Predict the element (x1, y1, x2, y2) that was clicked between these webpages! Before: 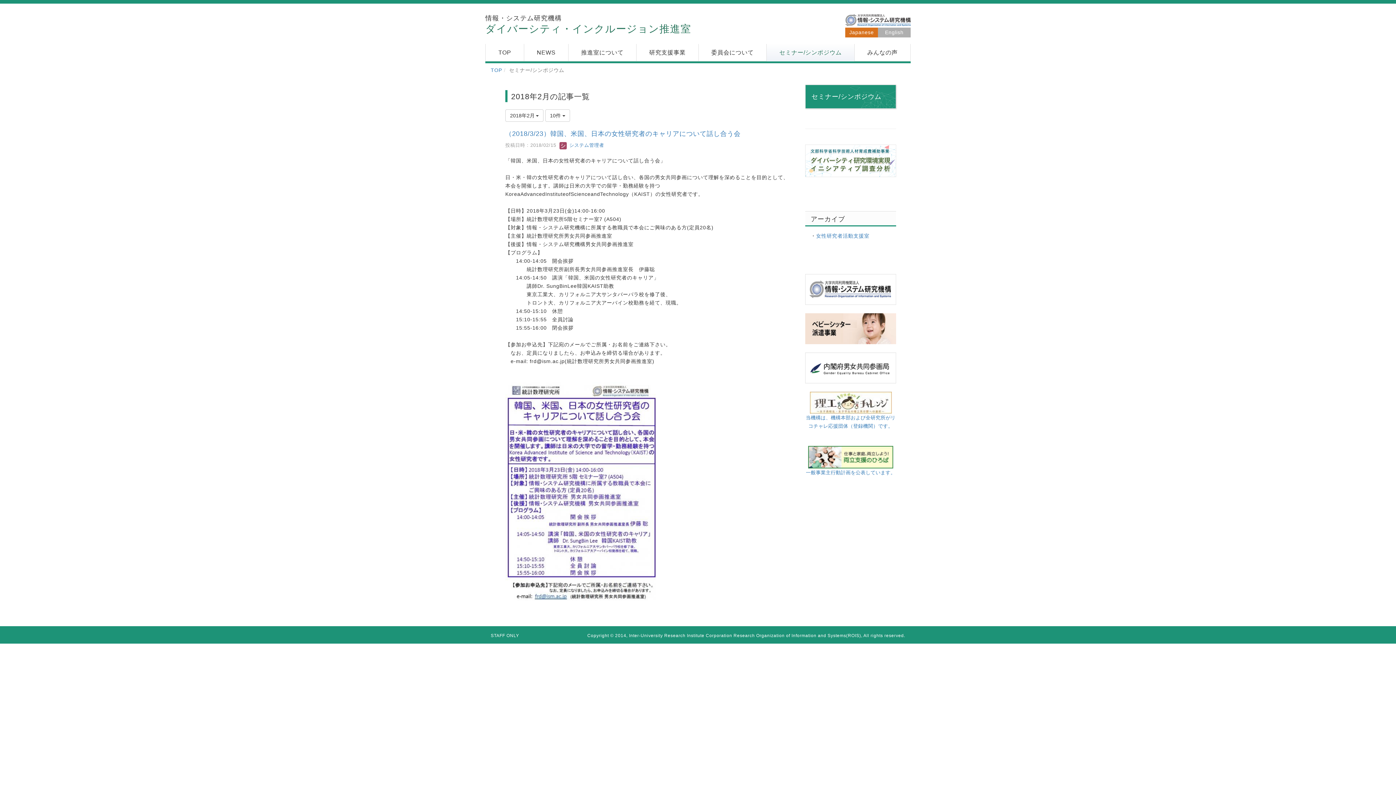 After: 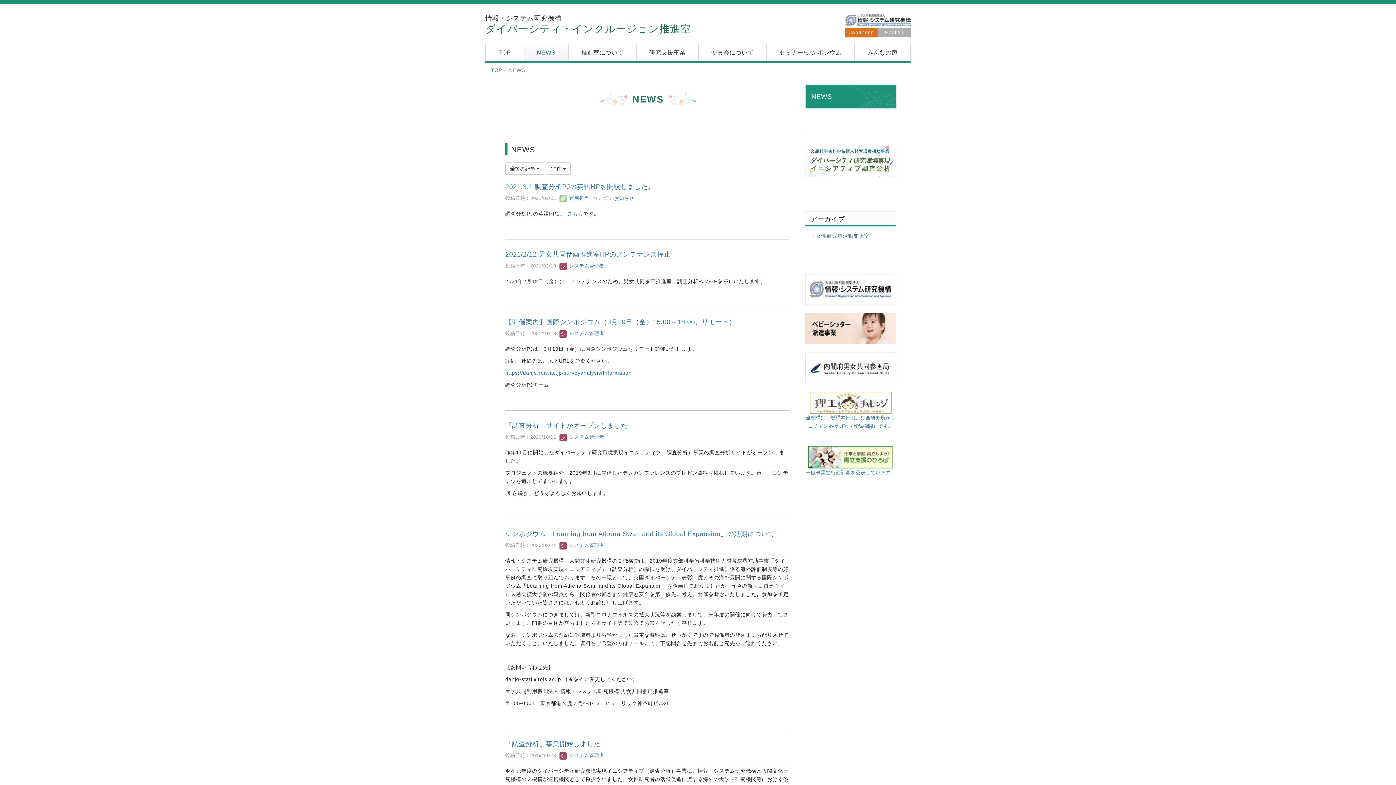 Action: label: NEWS bbox: (524, 44, 568, 61)